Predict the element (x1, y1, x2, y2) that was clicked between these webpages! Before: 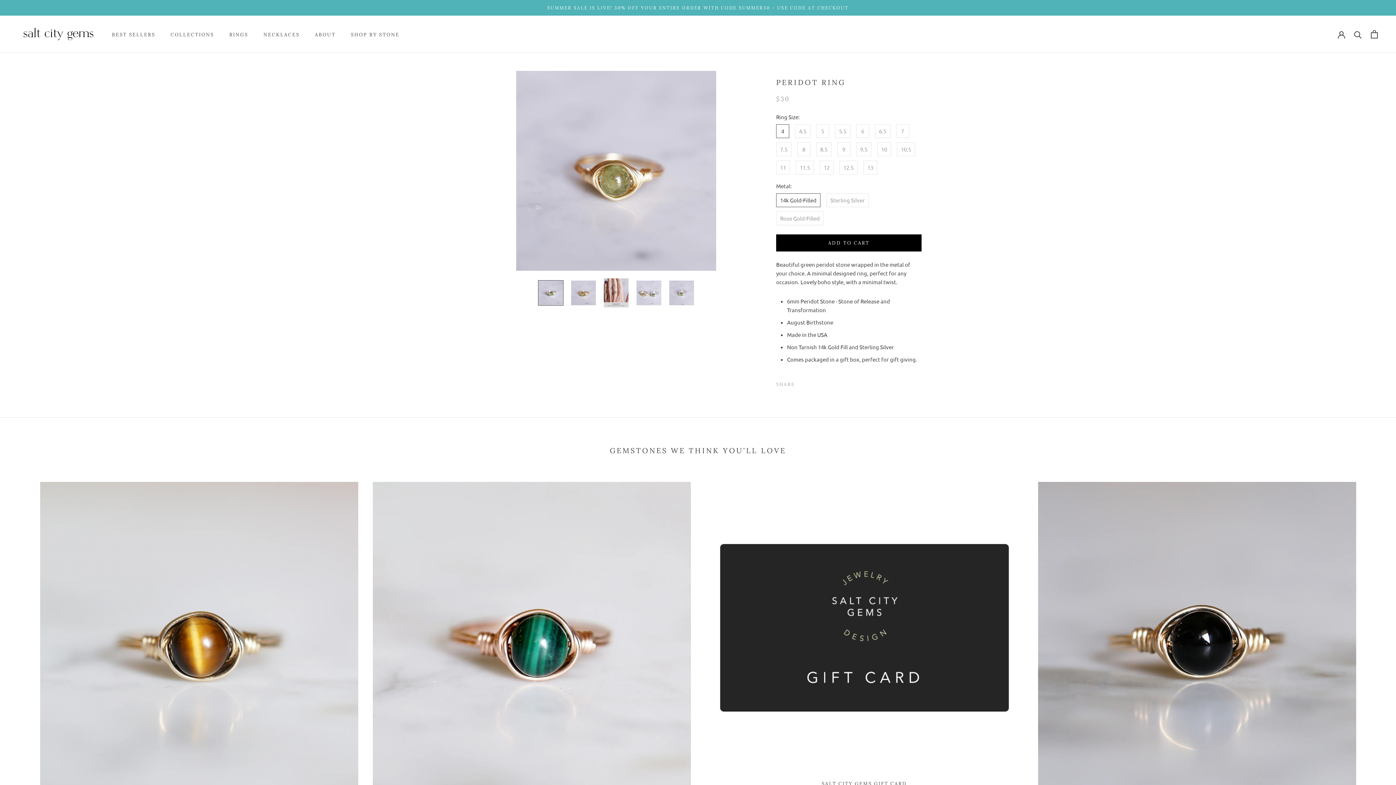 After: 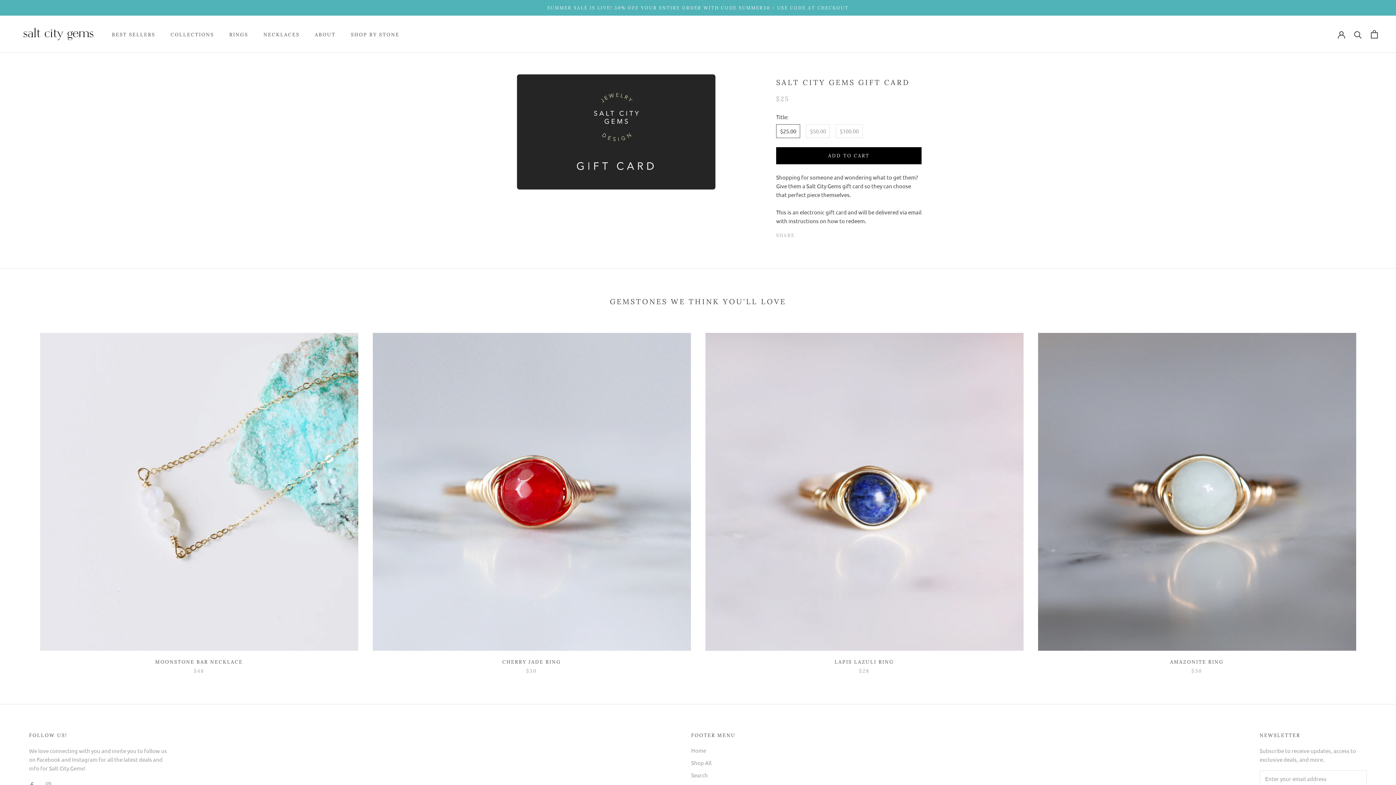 Action: bbox: (821, 780, 907, 787) label: SALT CITY GEMS GIFT CARD